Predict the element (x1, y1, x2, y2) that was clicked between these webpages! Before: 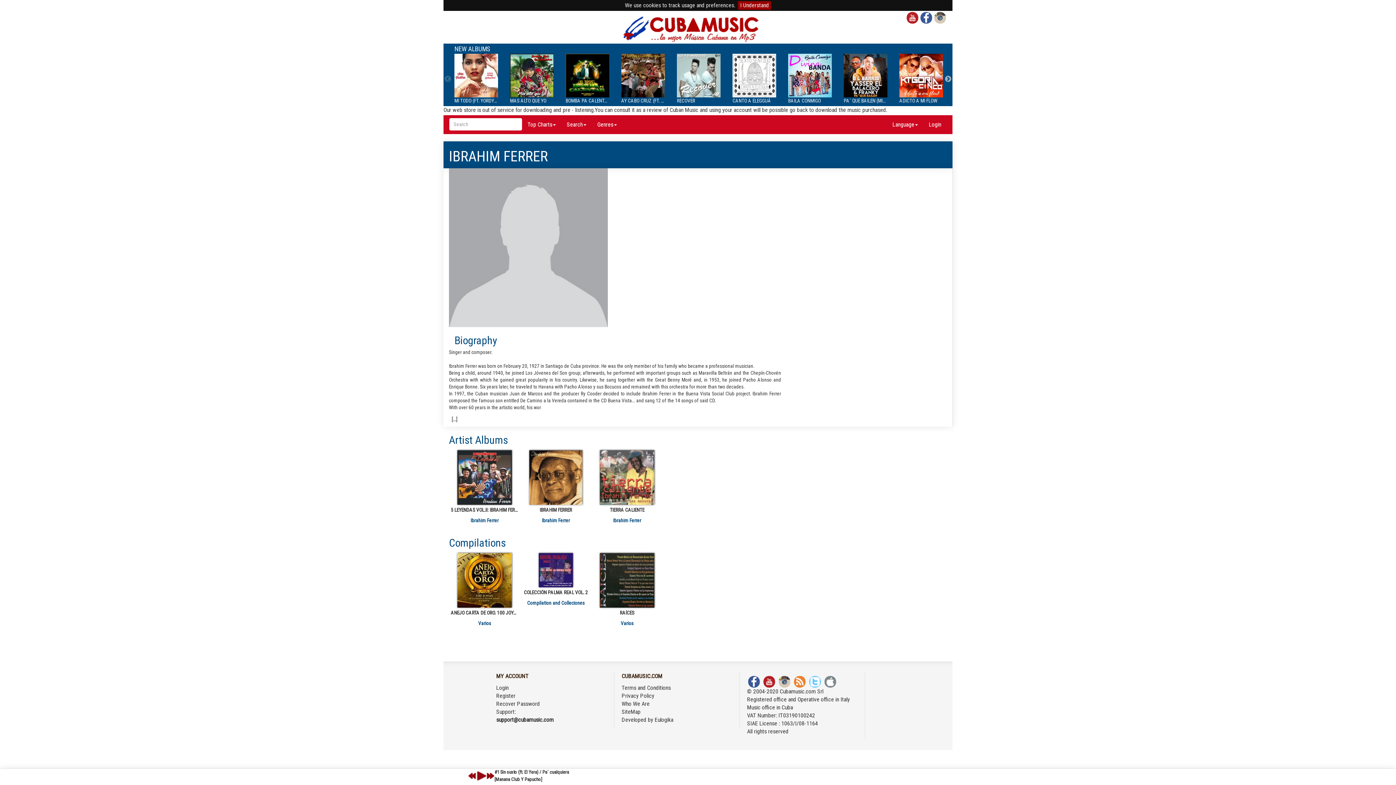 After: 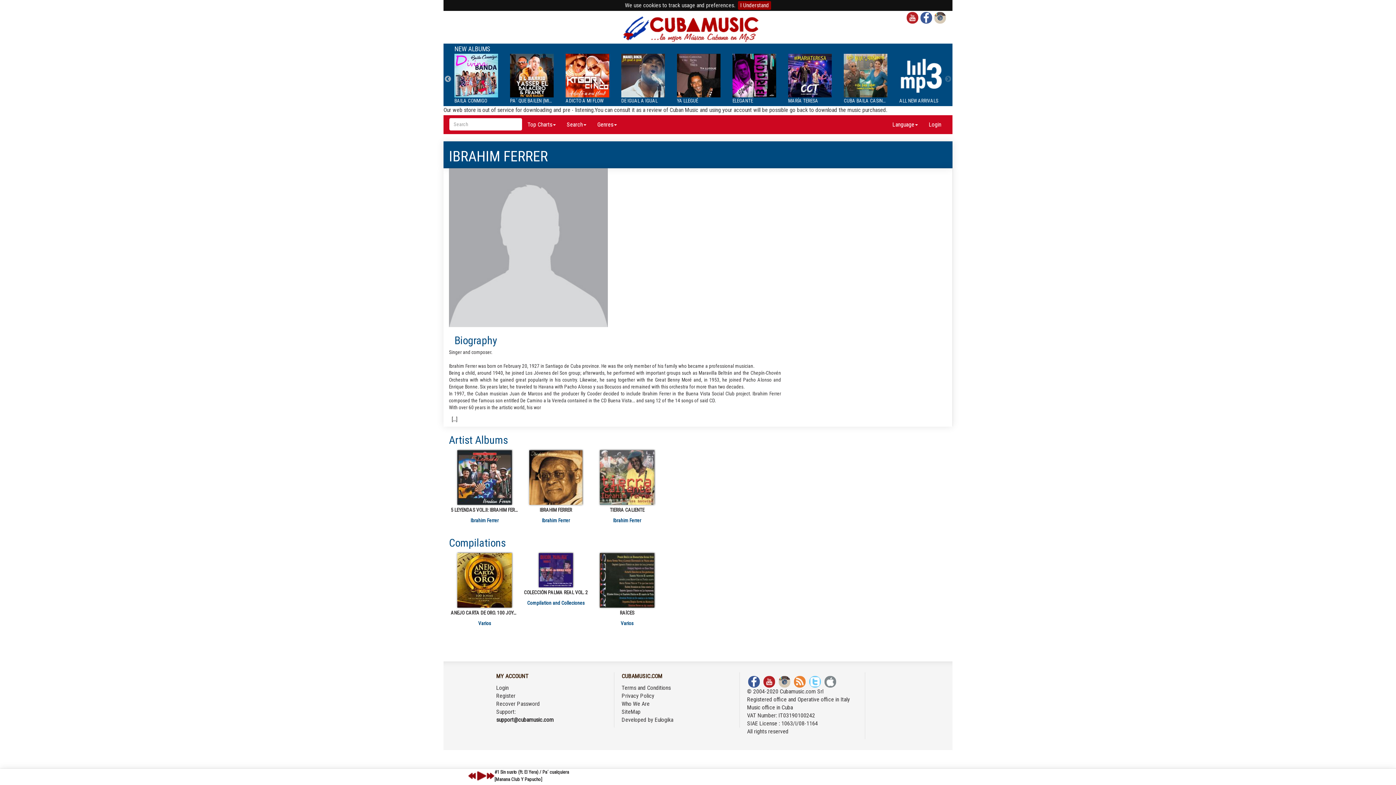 Action: label: next bbox: (944, 75, 952, 82)